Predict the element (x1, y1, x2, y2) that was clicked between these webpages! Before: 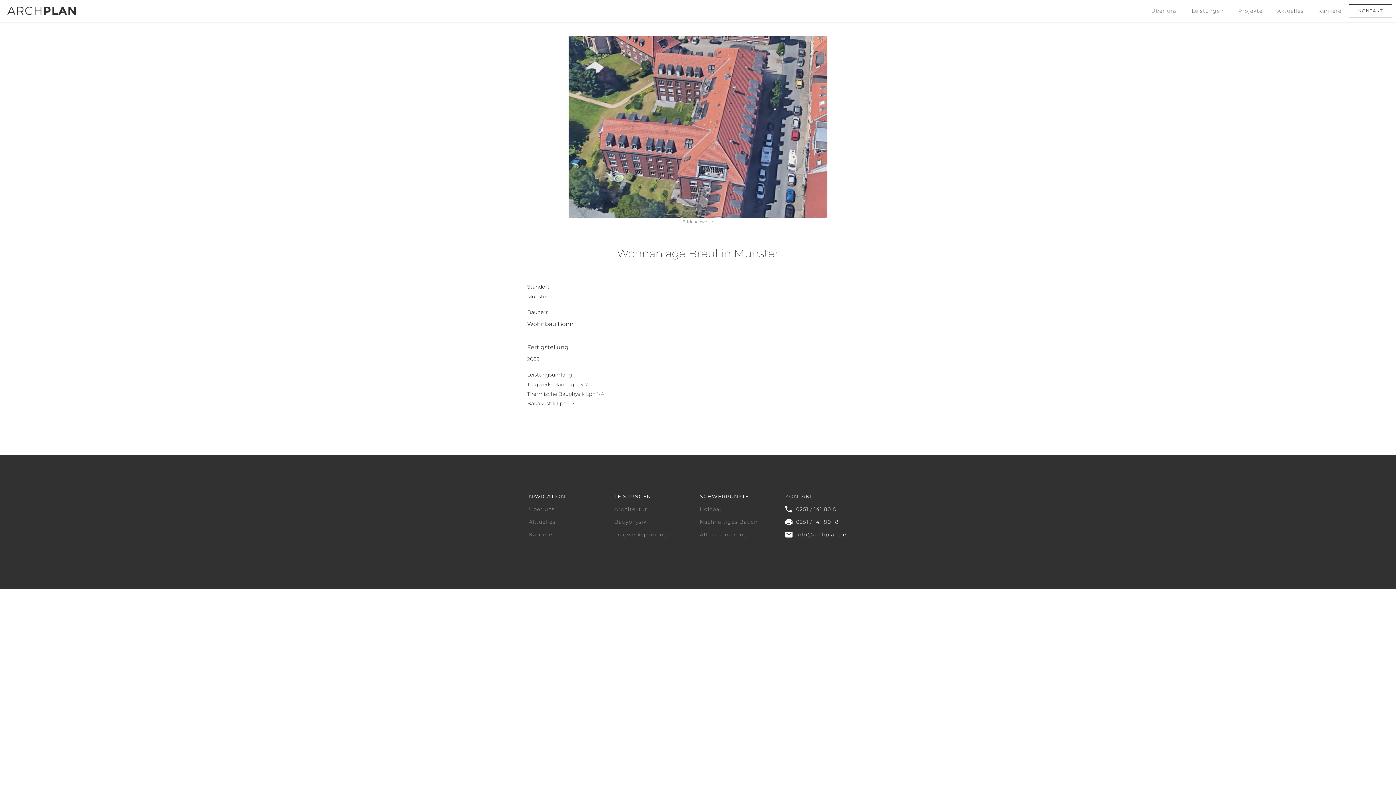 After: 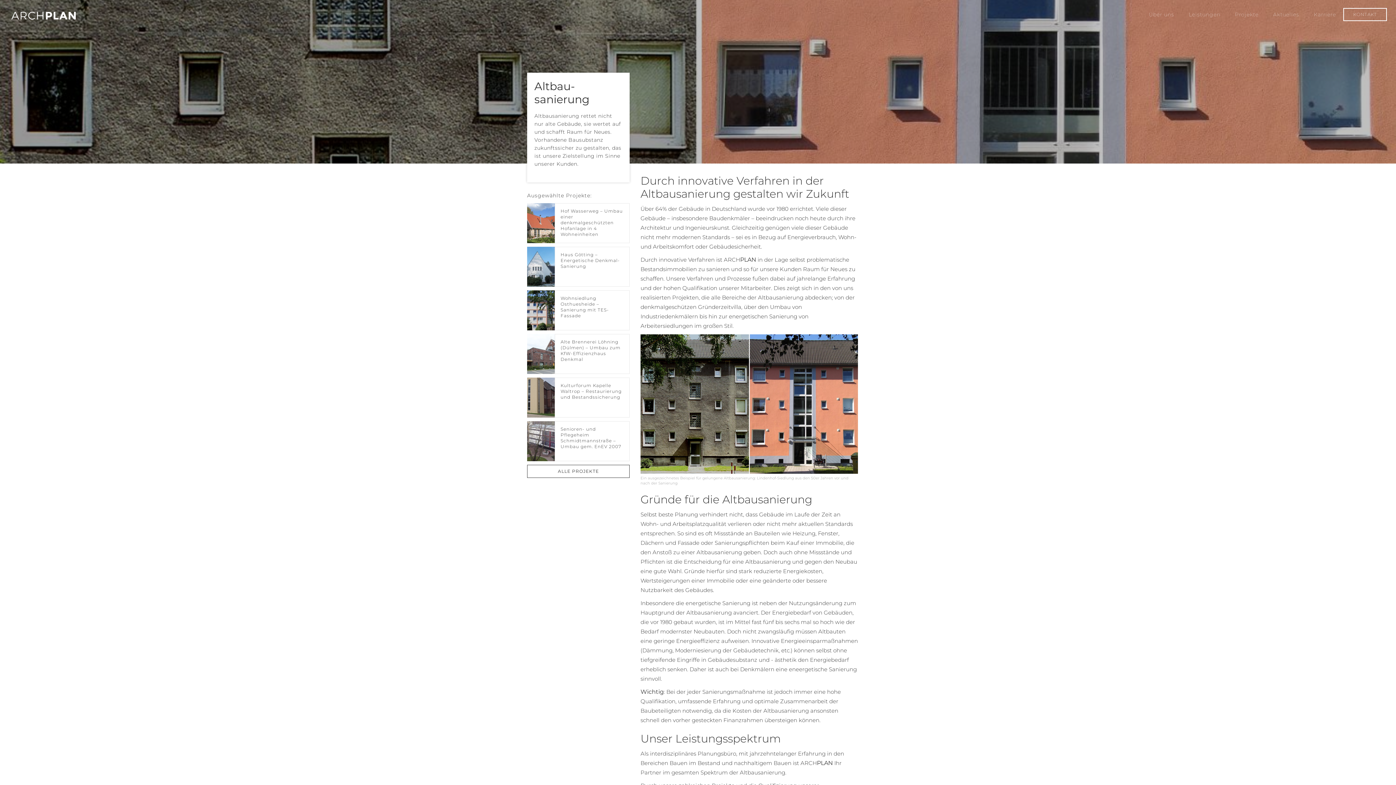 Action: label: Altbausanierung bbox: (700, 531, 781, 538)